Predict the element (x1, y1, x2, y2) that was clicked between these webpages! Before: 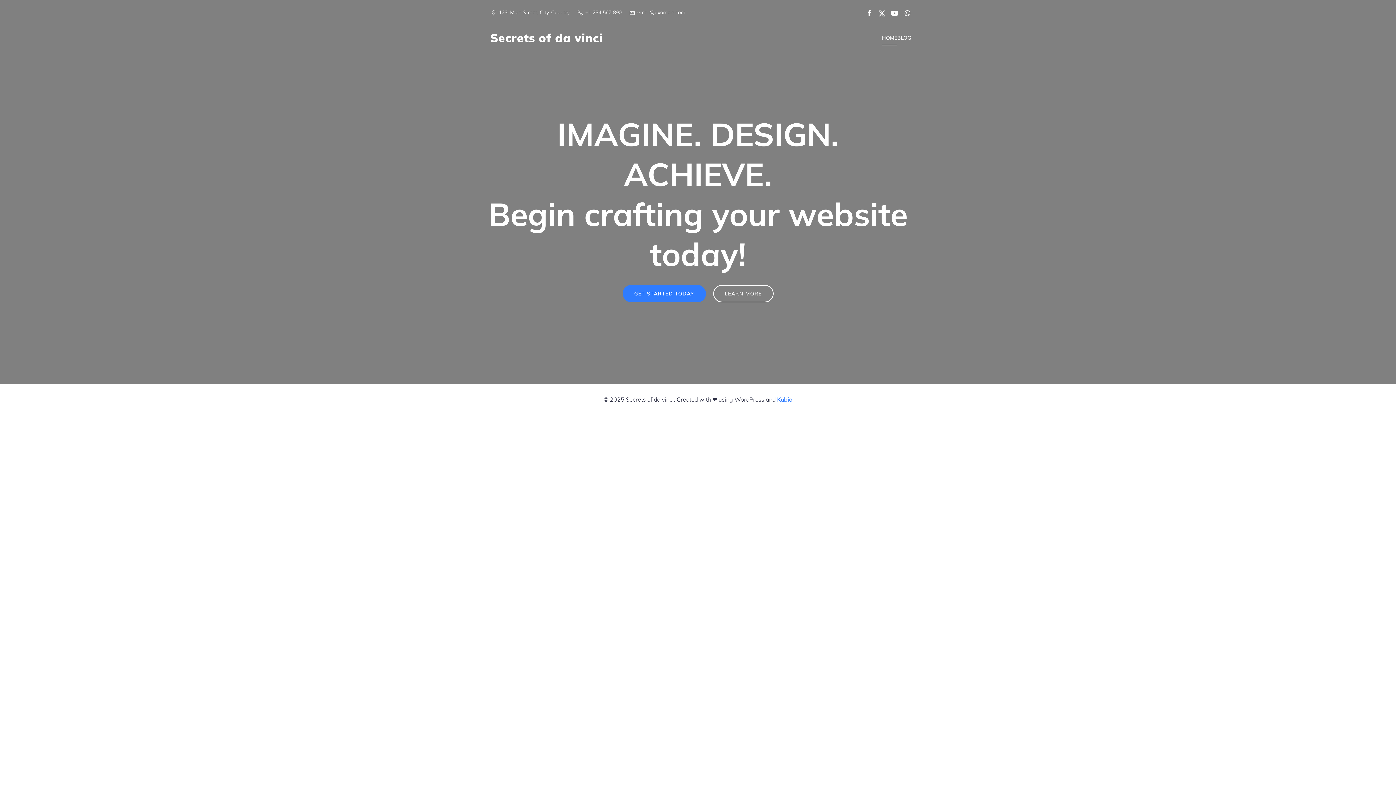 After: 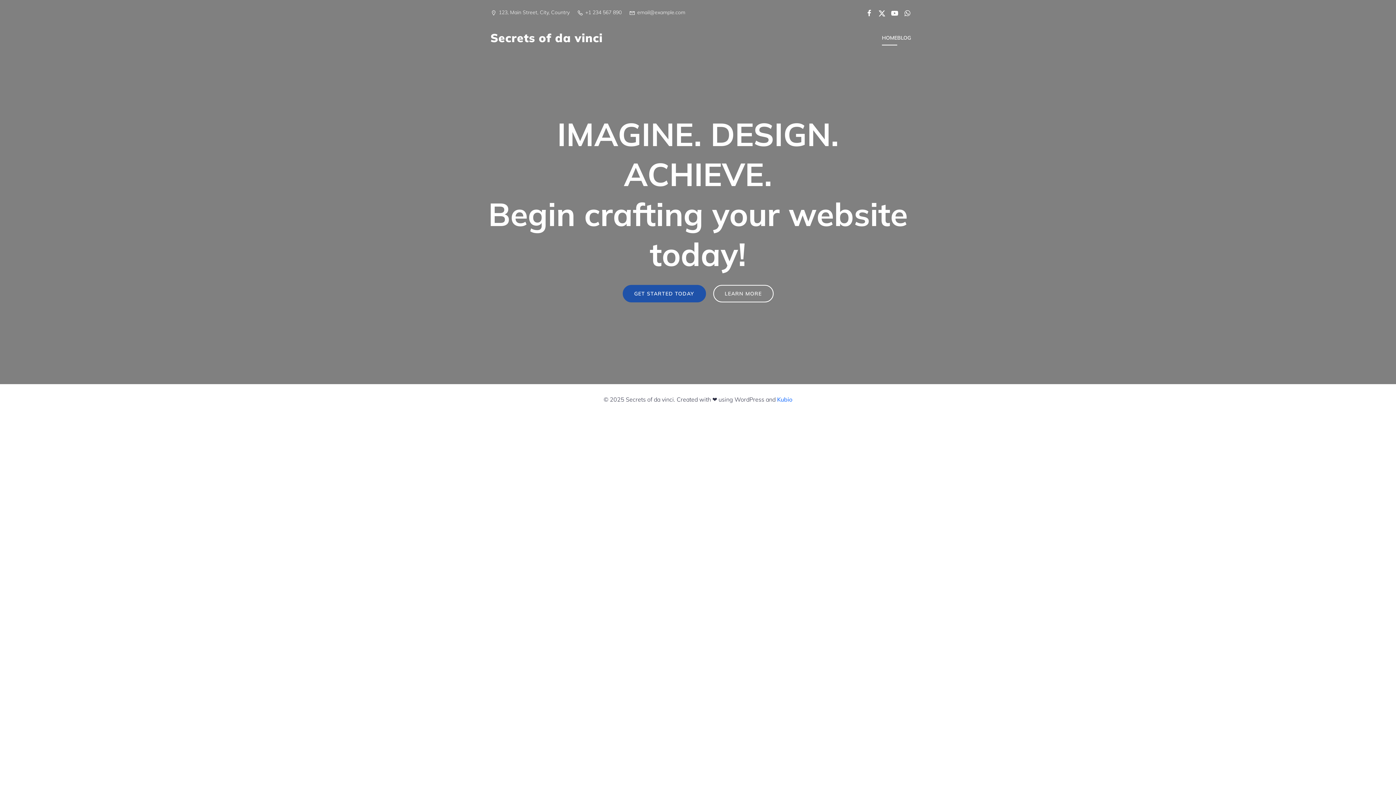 Action: label: GET STARTED TODAY bbox: (622, 285, 706, 302)